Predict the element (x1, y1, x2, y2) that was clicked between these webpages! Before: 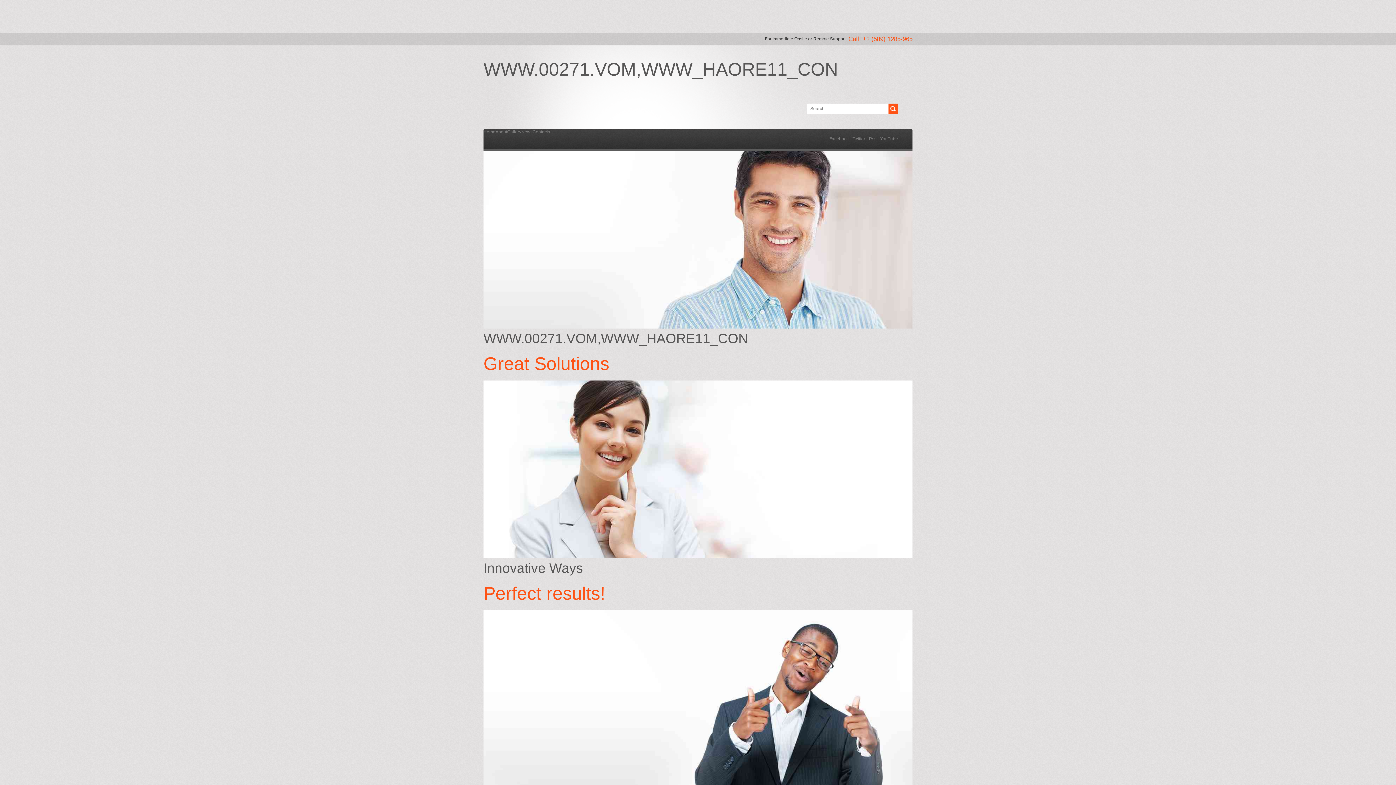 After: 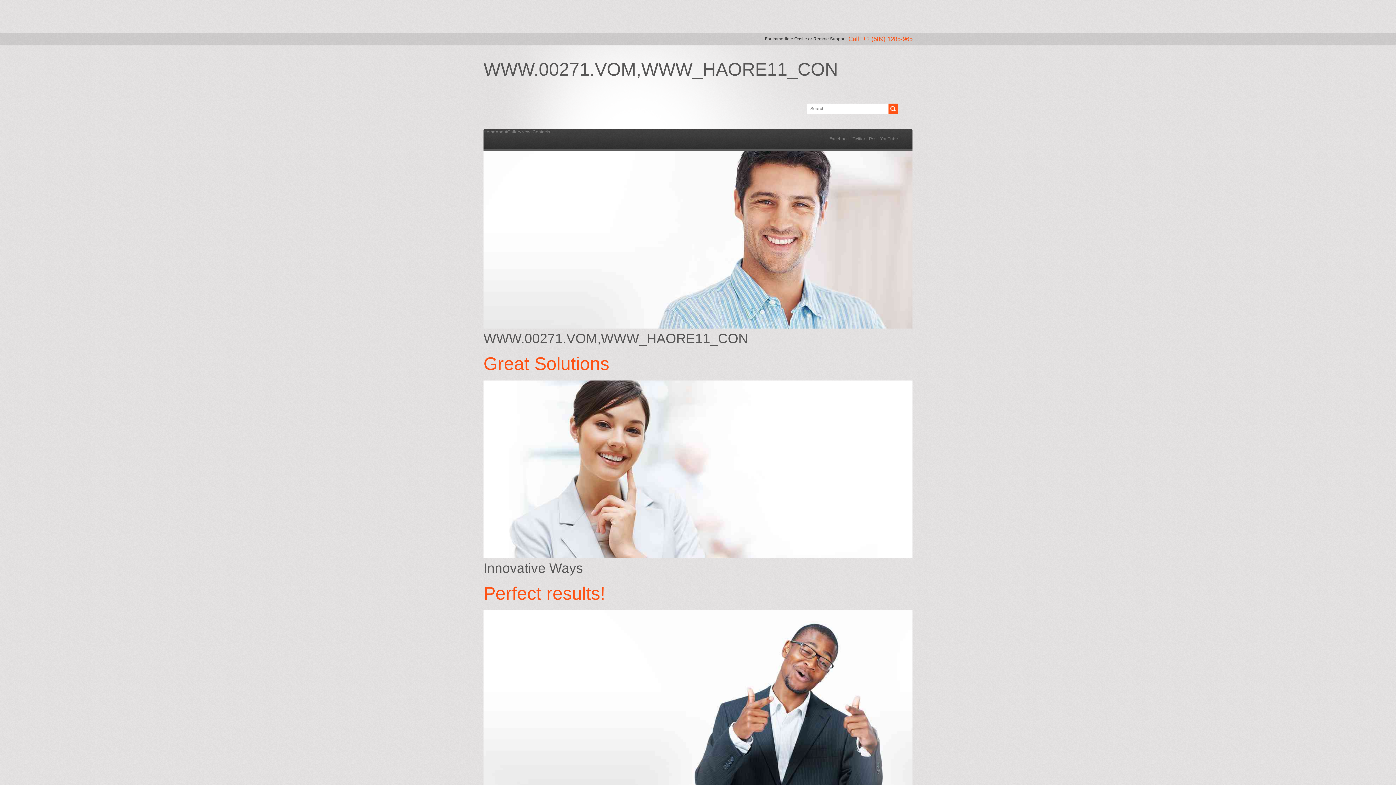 Action: bbox: (888, 103, 898, 114)